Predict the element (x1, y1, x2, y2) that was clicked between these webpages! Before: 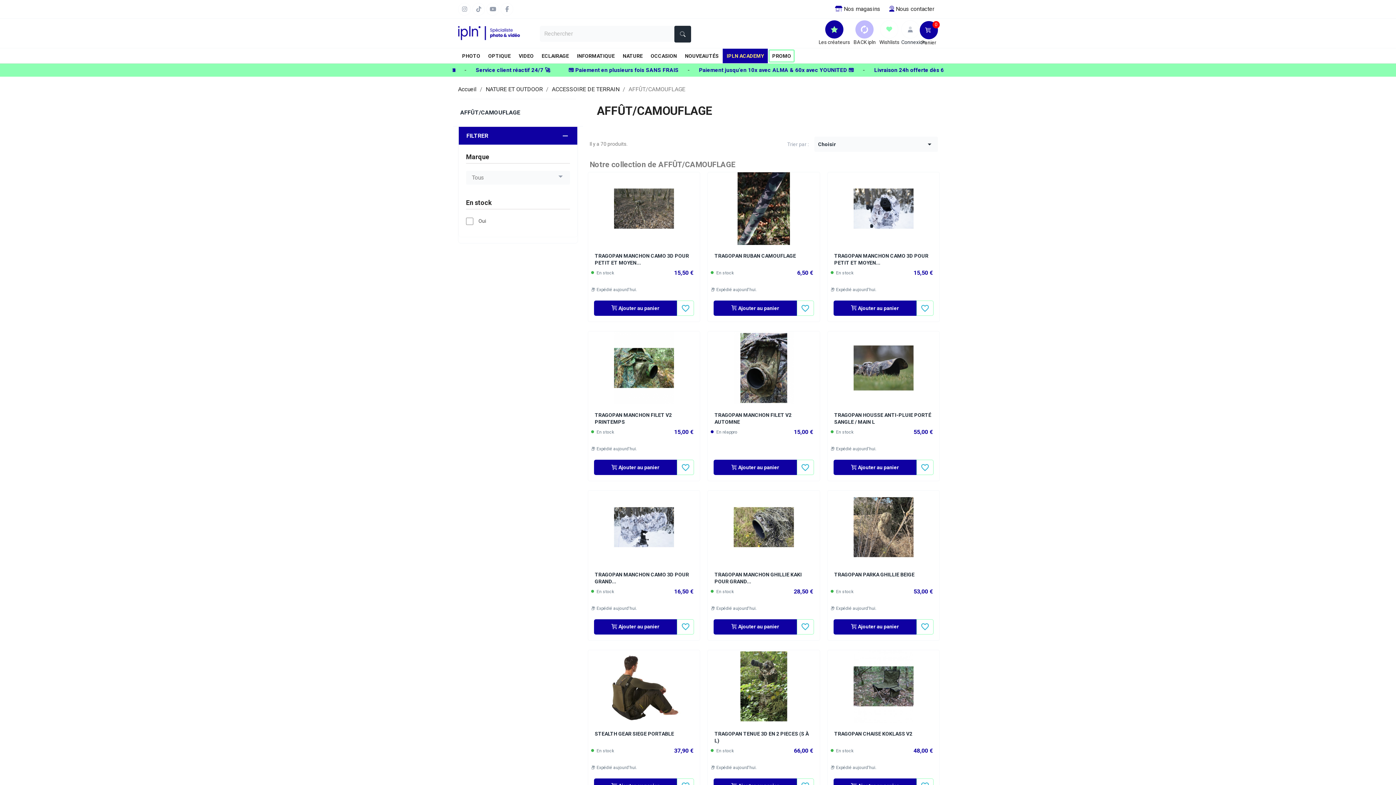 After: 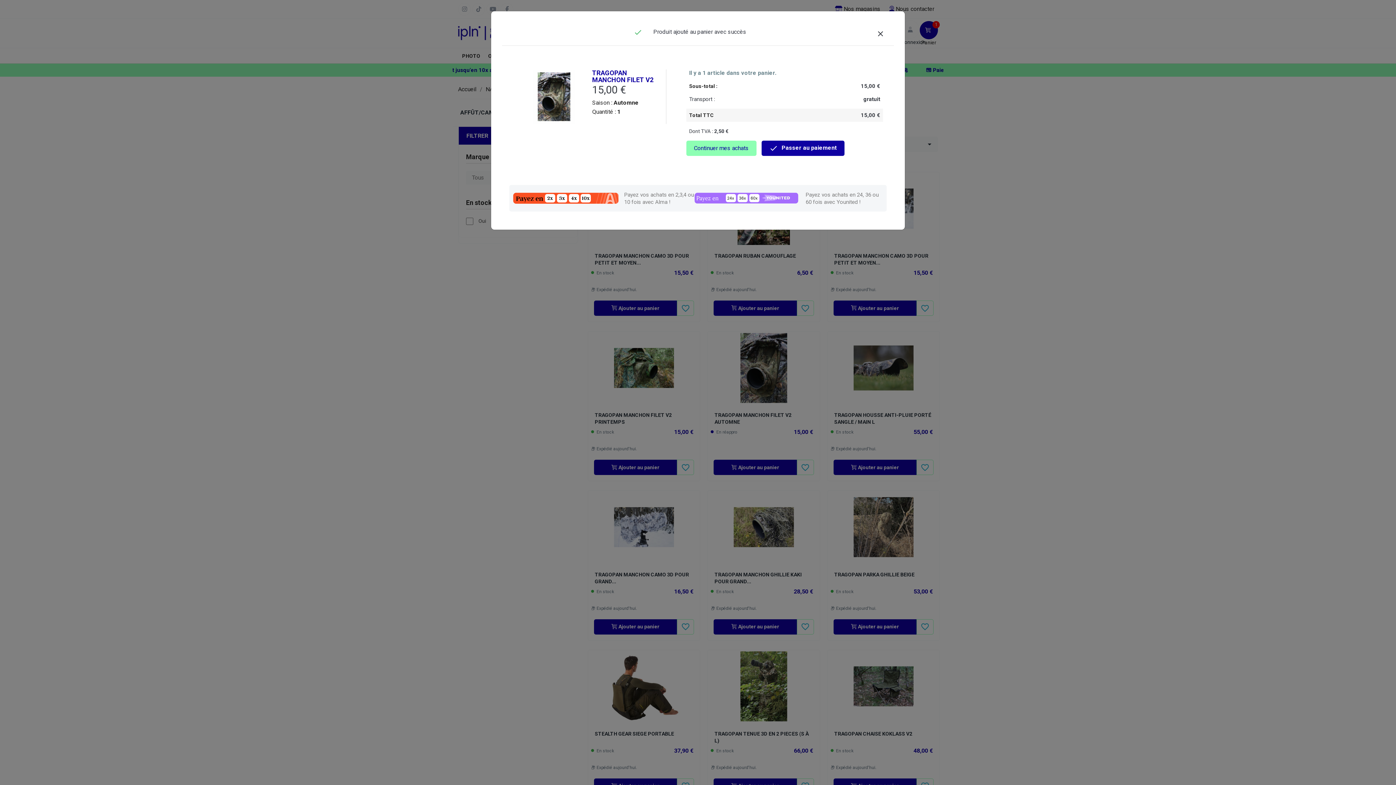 Action: bbox: (713, 460, 796, 475) label:  Ajouter au panier